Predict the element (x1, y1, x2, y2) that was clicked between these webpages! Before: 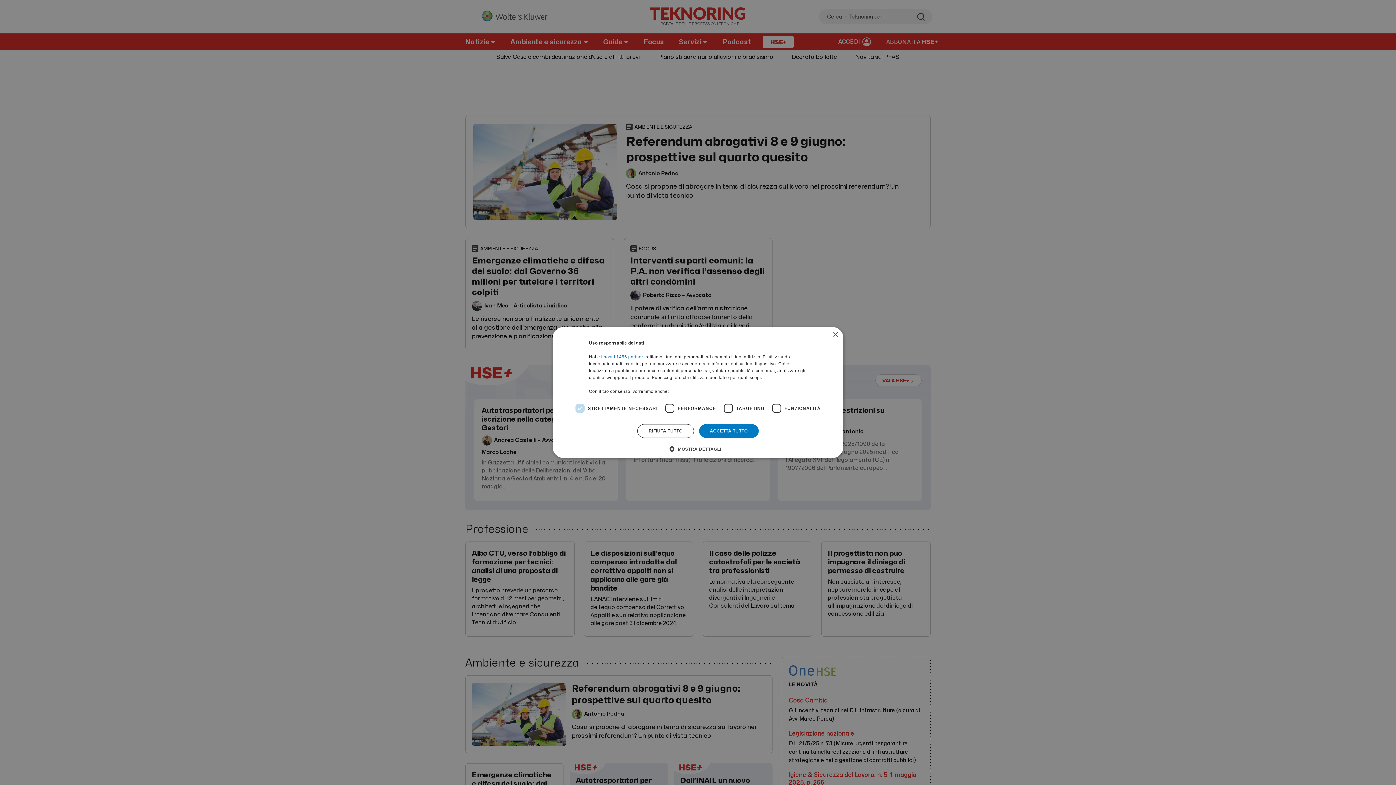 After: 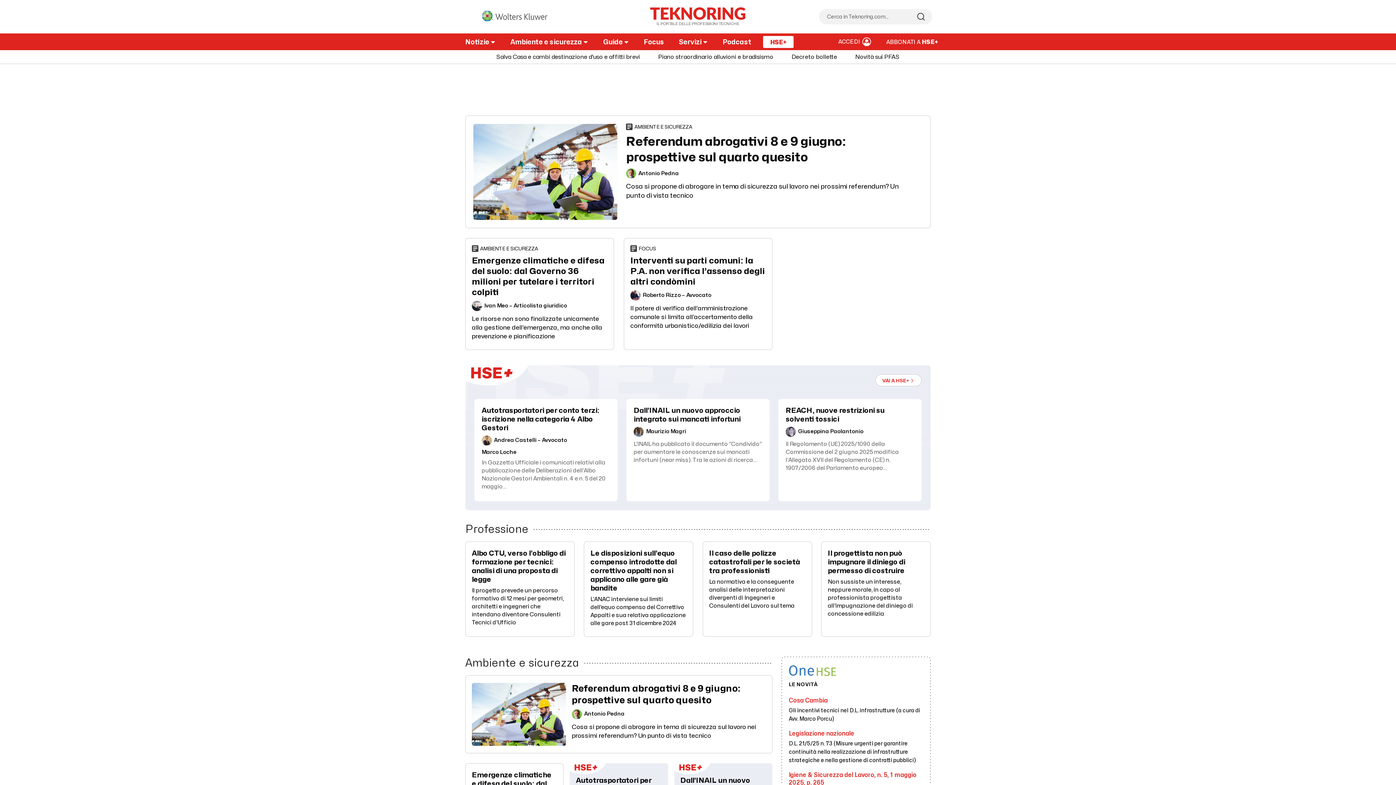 Action: label: ACCETTA TUTTO bbox: (699, 424, 758, 438)